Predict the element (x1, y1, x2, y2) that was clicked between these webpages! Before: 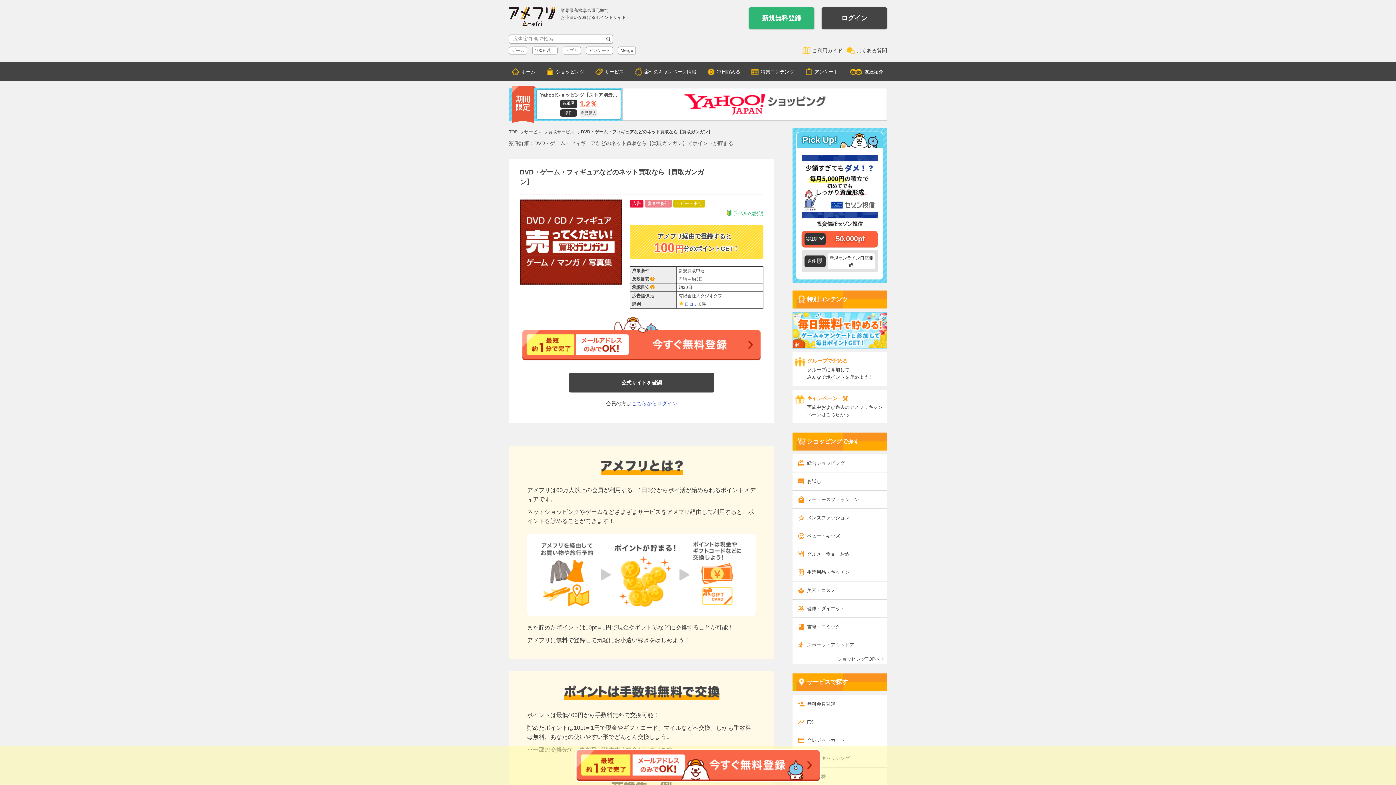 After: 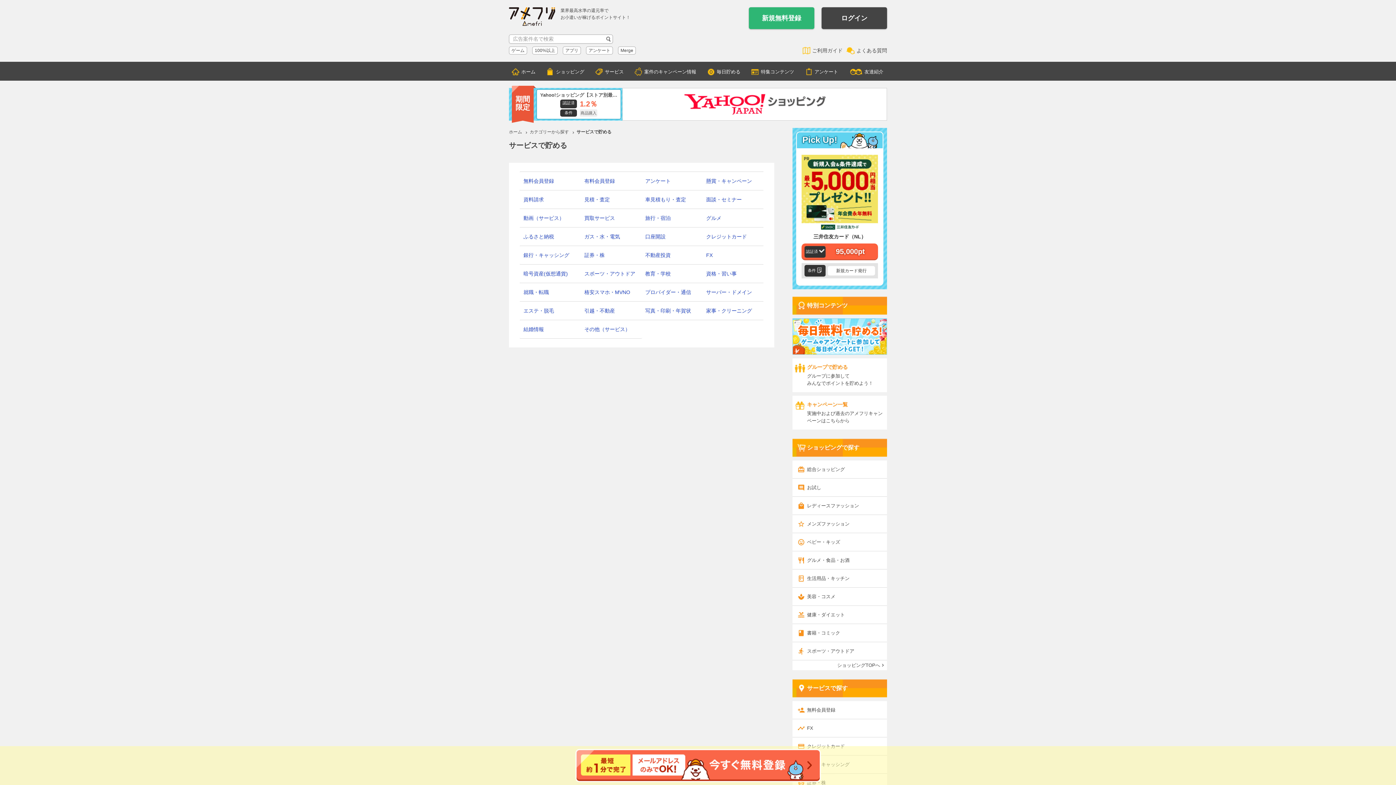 Action: label: サービス bbox: (524, 129, 541, 134)